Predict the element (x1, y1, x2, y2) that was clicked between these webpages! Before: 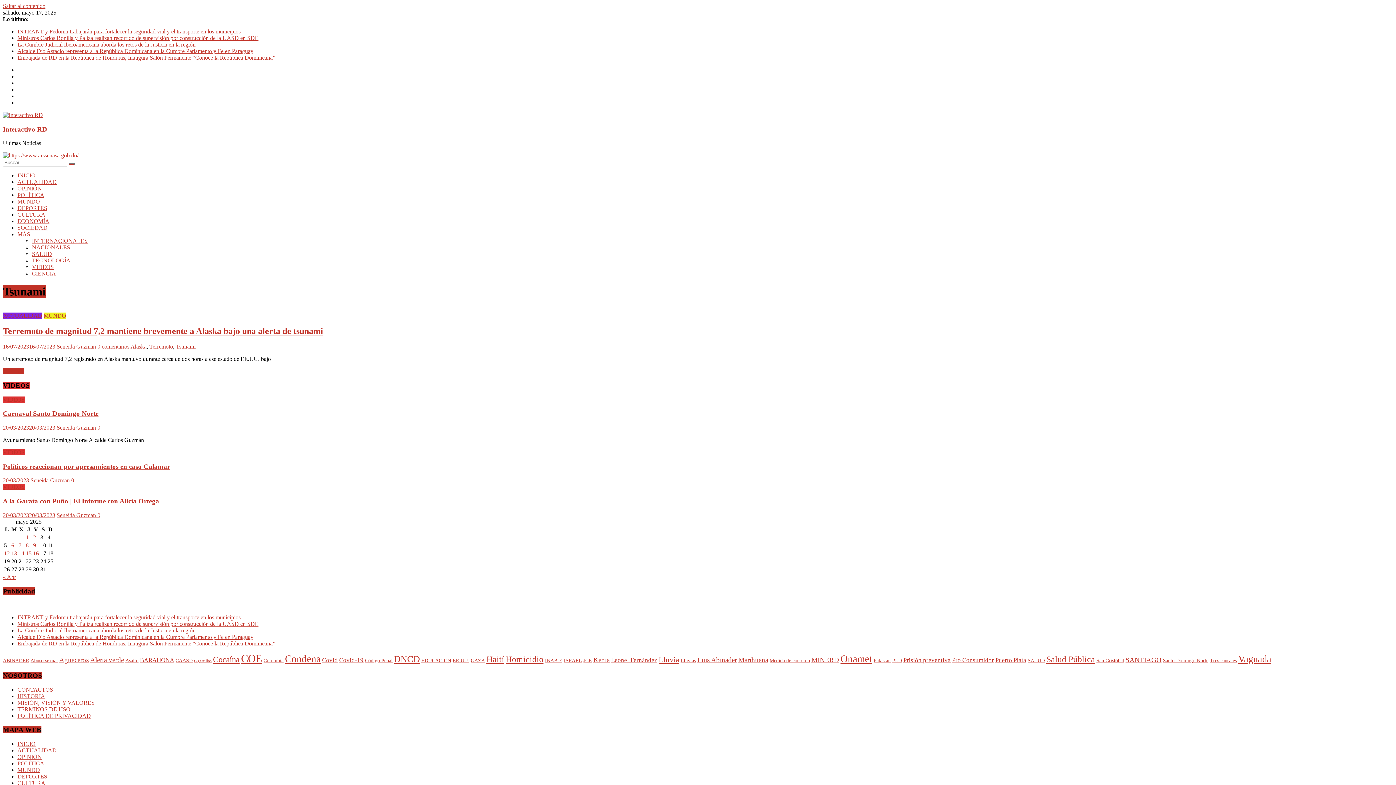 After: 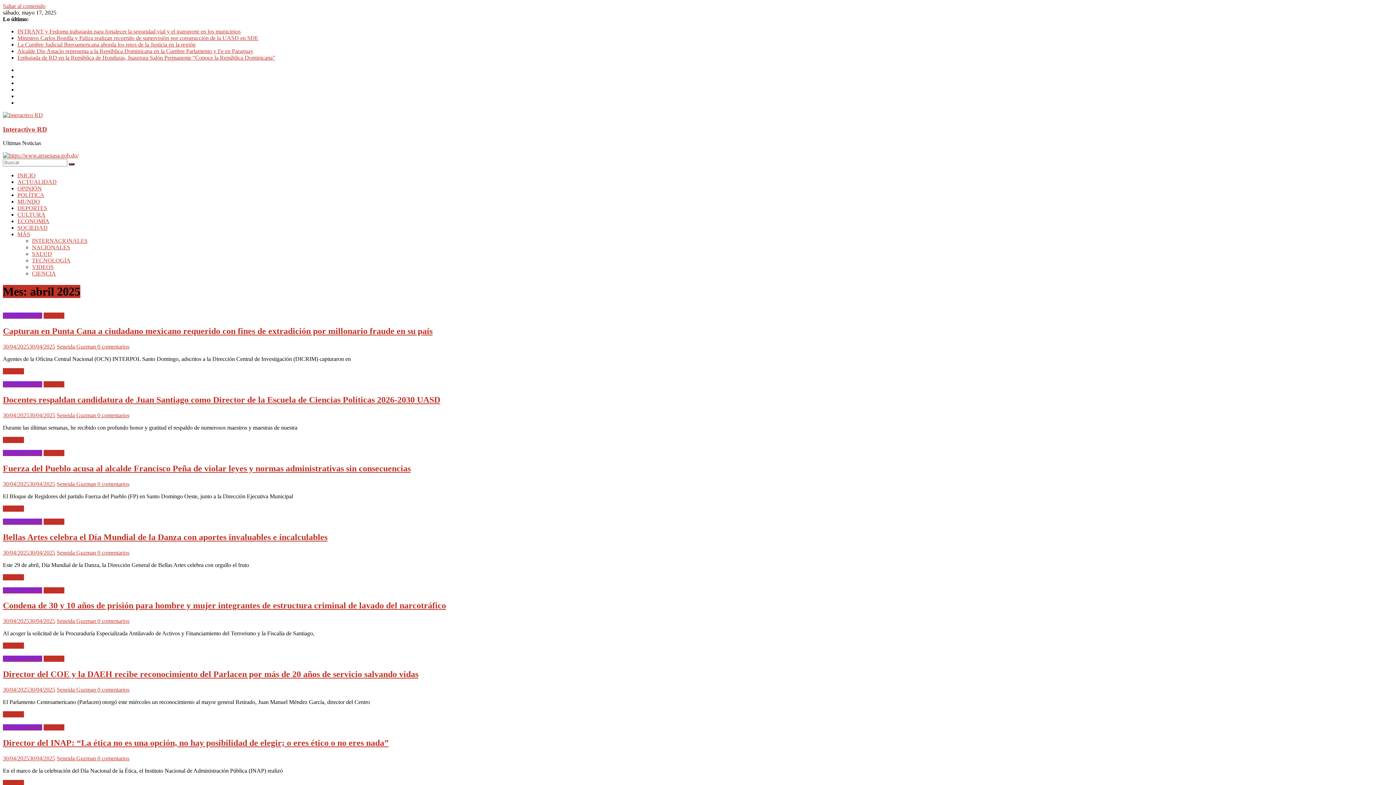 Action: label: « Abr bbox: (2, 574, 16, 580)